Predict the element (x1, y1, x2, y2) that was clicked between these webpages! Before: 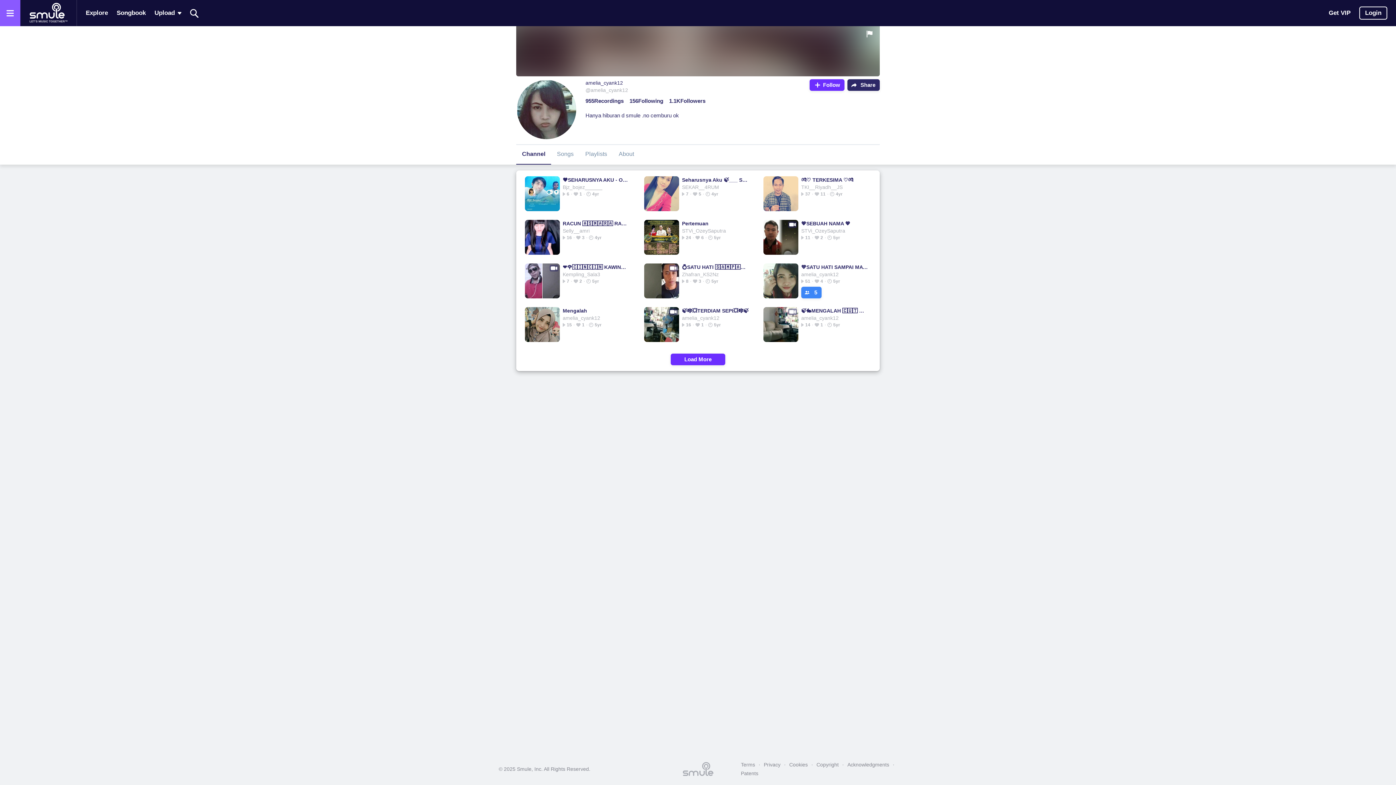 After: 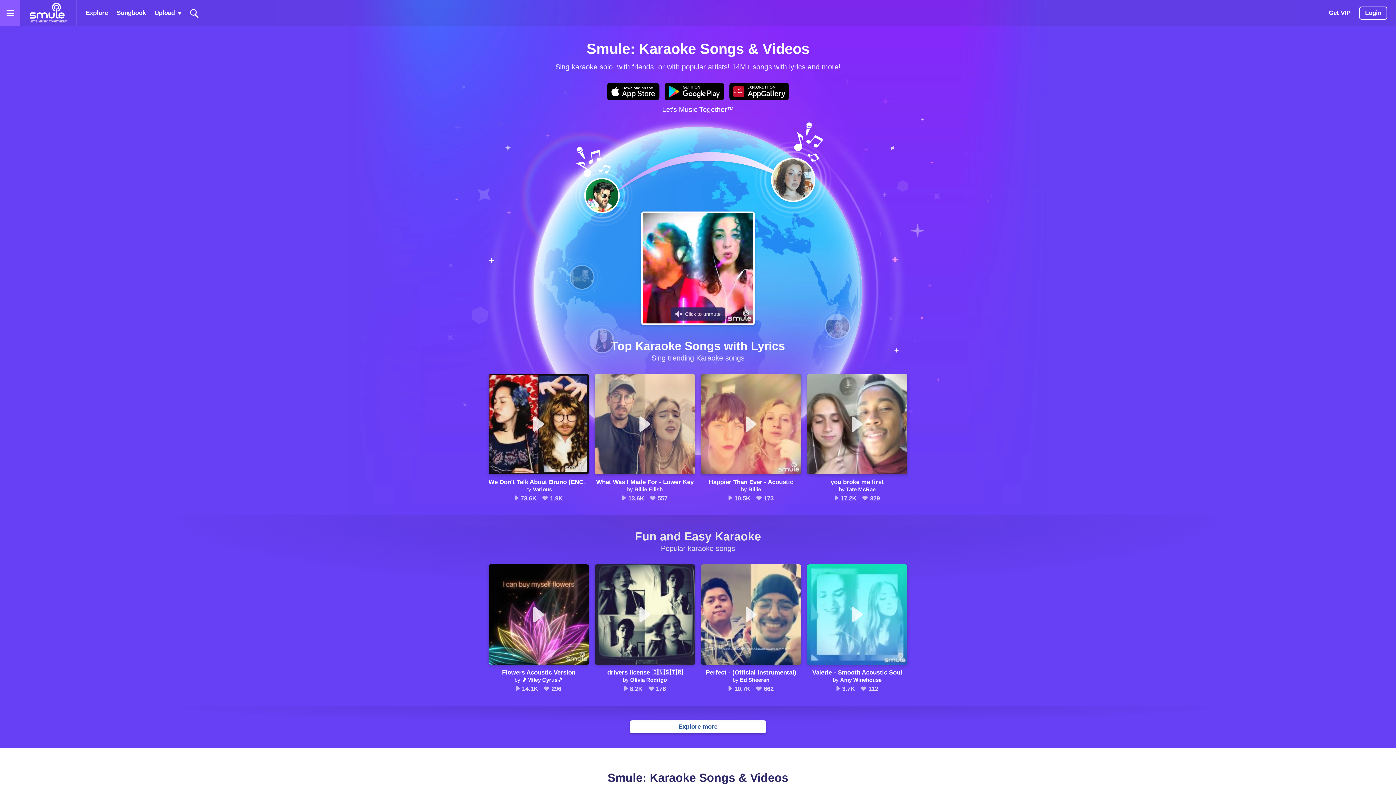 Action: label: Home page bbox: (29, 1, 67, 24)